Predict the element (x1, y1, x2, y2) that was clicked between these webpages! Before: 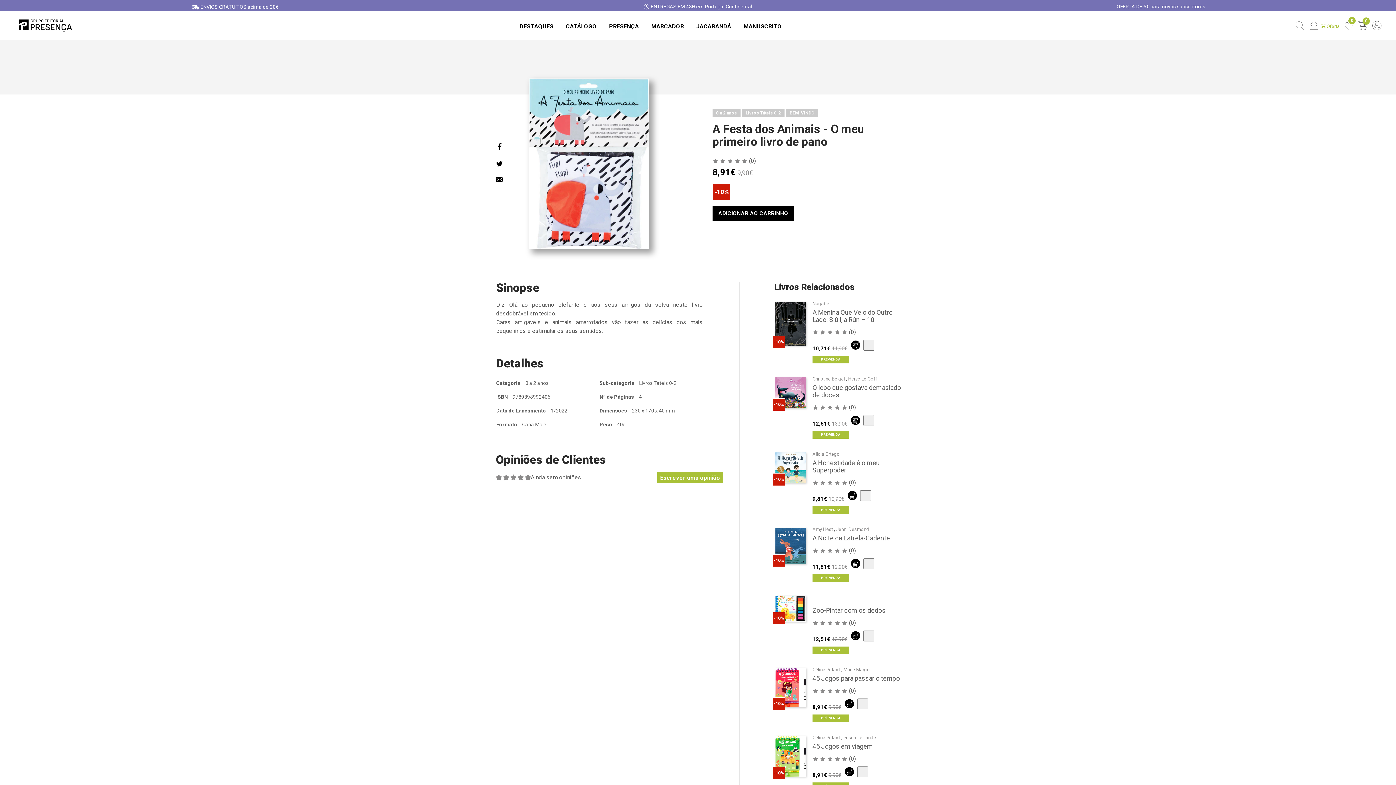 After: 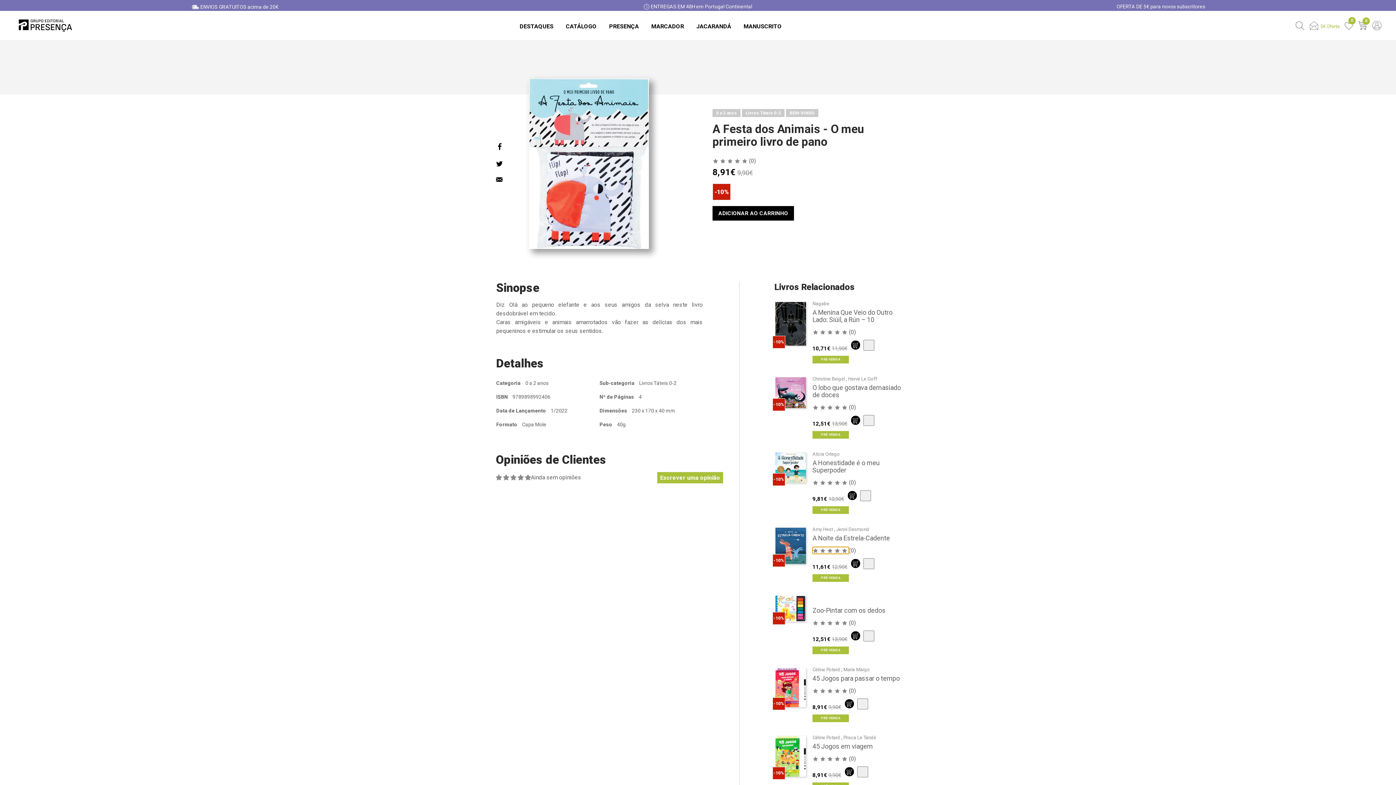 Action: label: 0.00 stars bbox: (812, 547, 849, 554)